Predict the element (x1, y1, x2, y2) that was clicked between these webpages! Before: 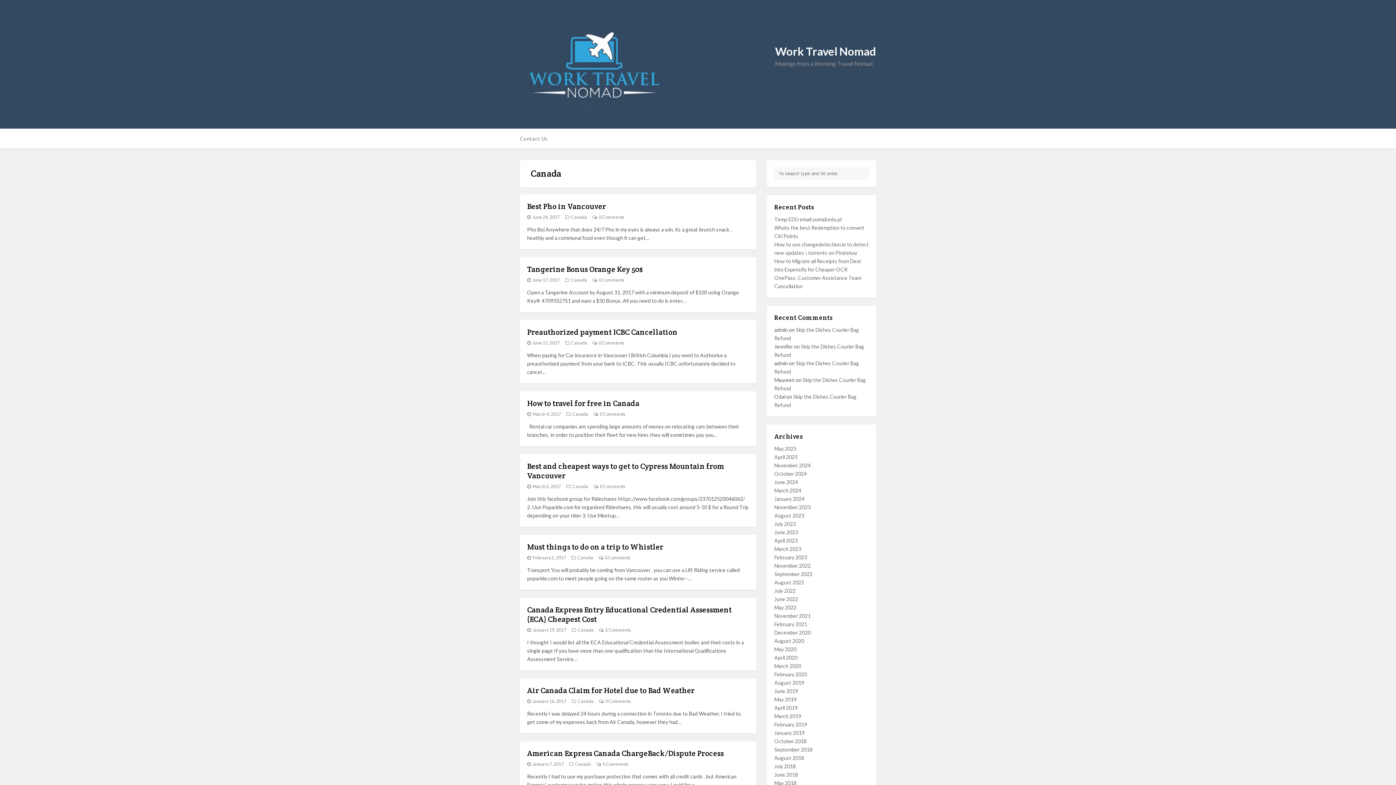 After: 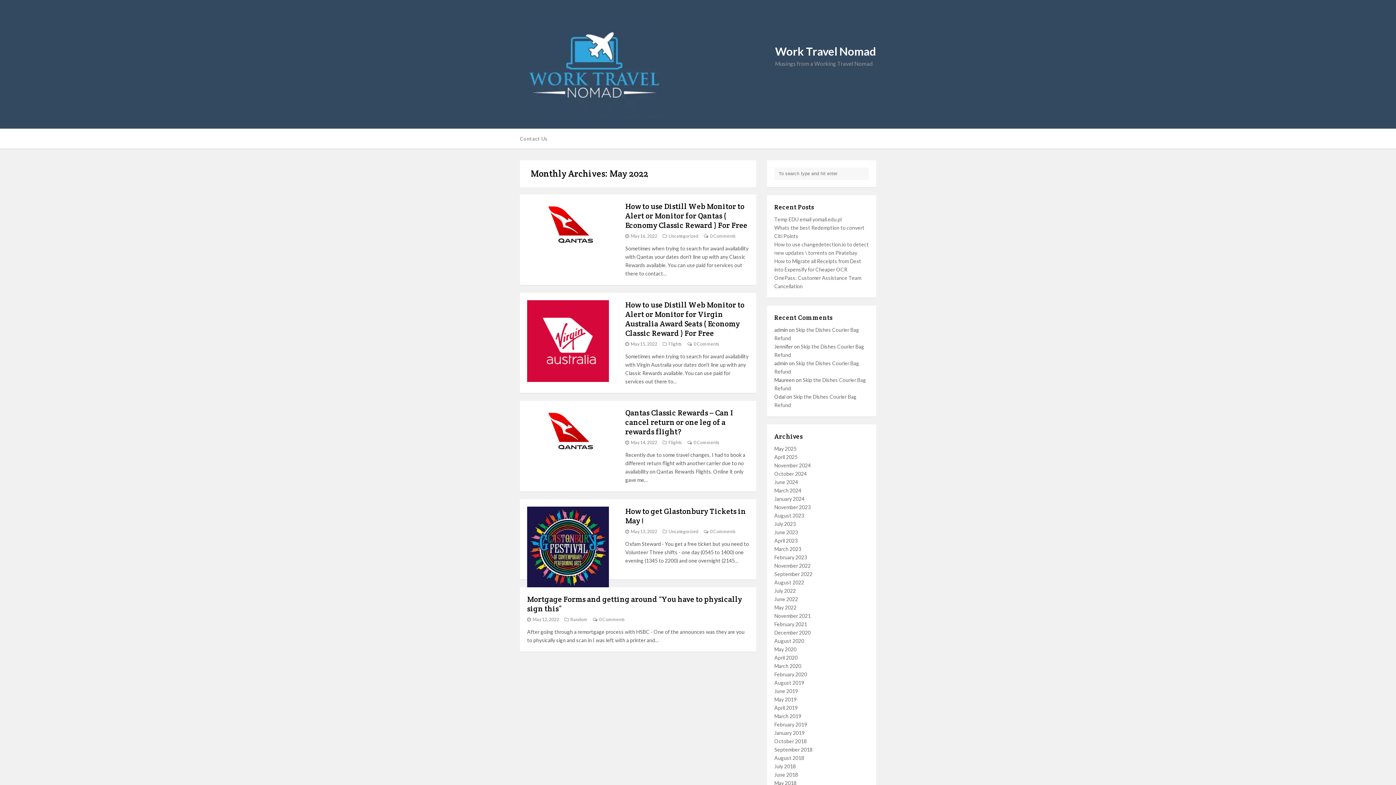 Action: bbox: (774, 604, 796, 610) label: May 2022